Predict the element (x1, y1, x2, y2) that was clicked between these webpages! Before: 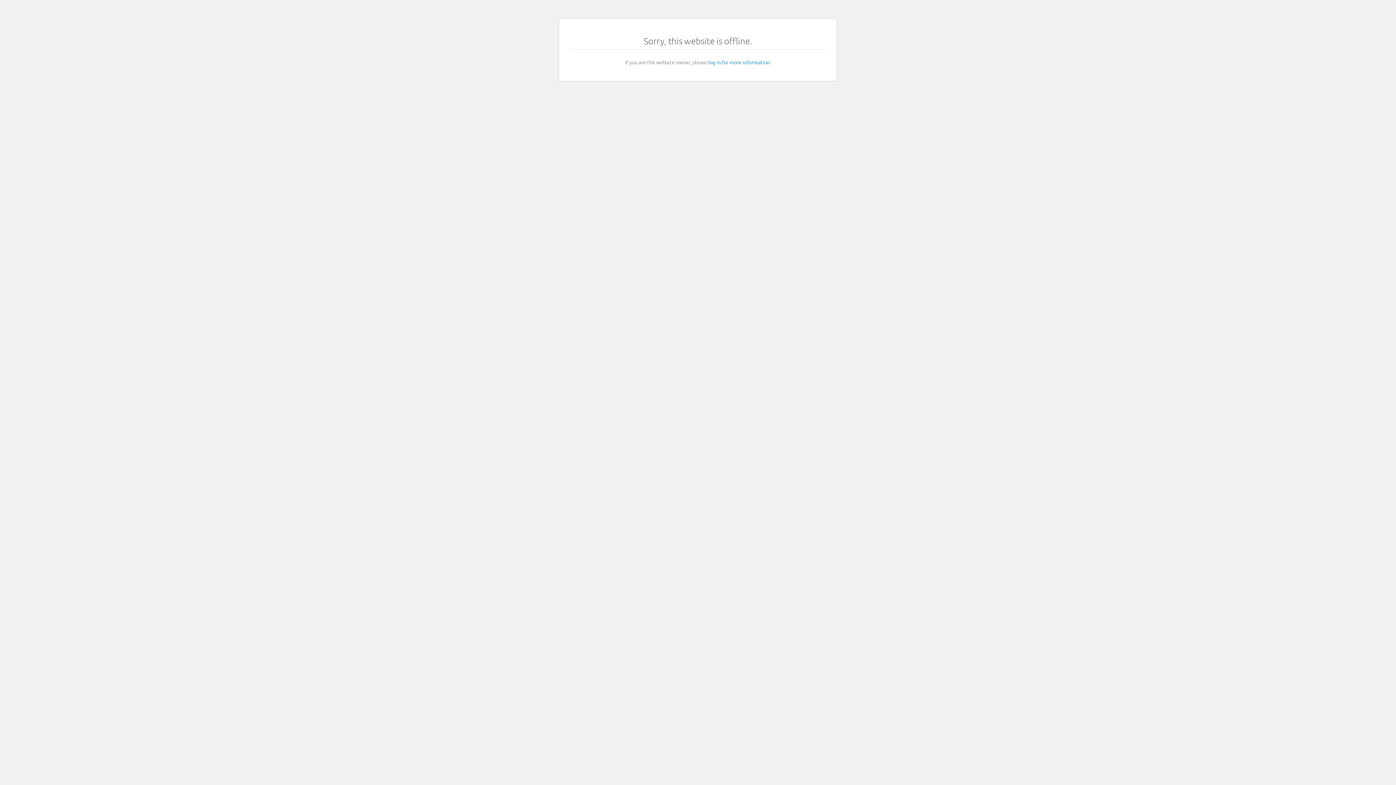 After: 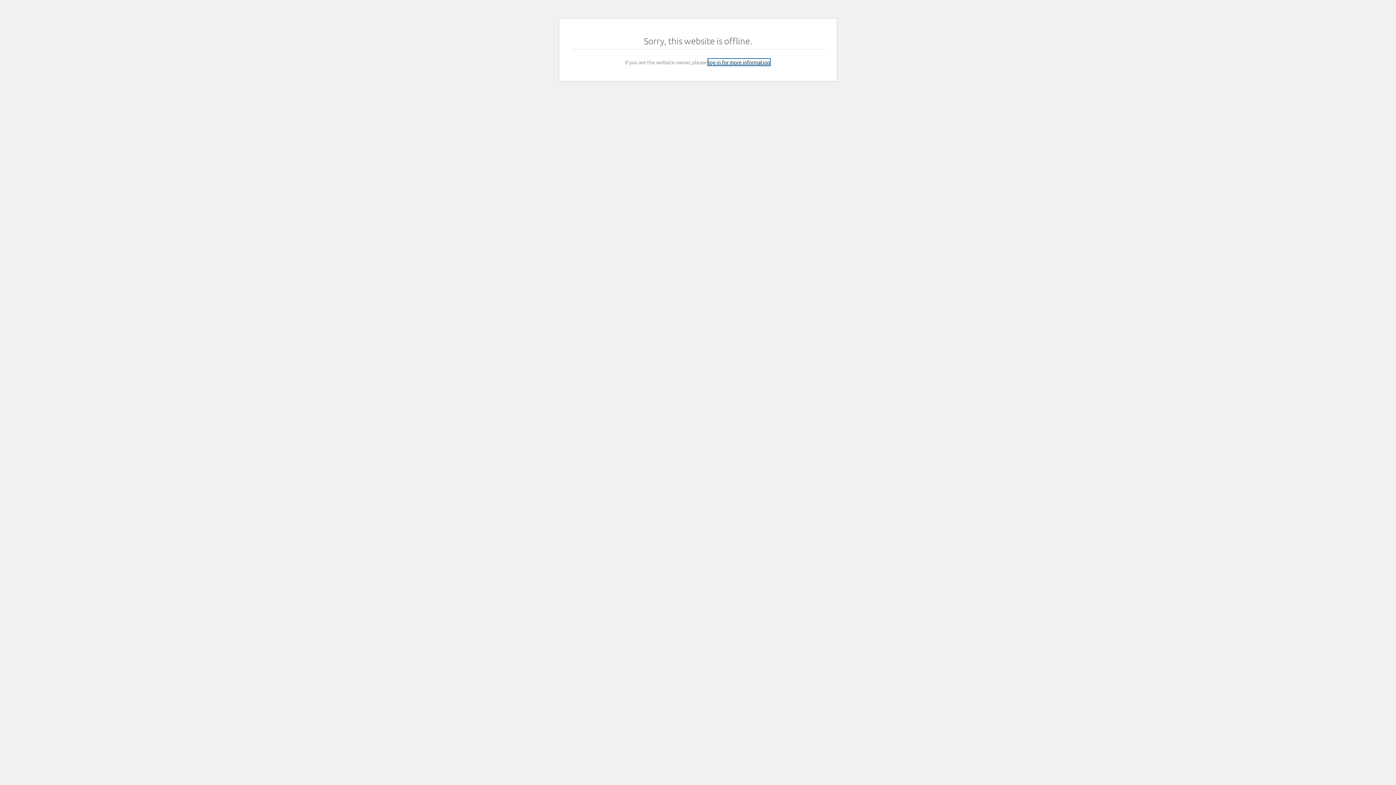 Action: bbox: (708, 58, 770, 65) label: log in for more information